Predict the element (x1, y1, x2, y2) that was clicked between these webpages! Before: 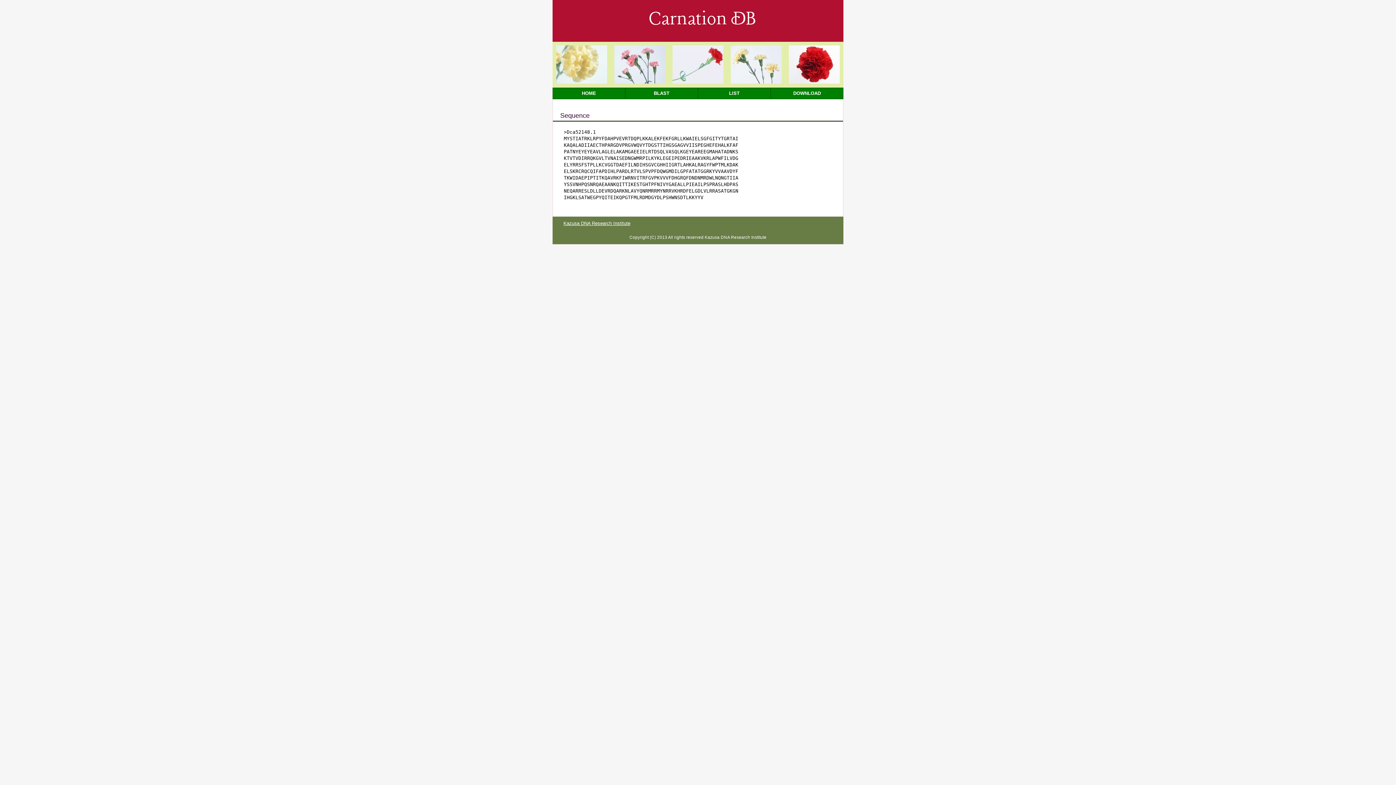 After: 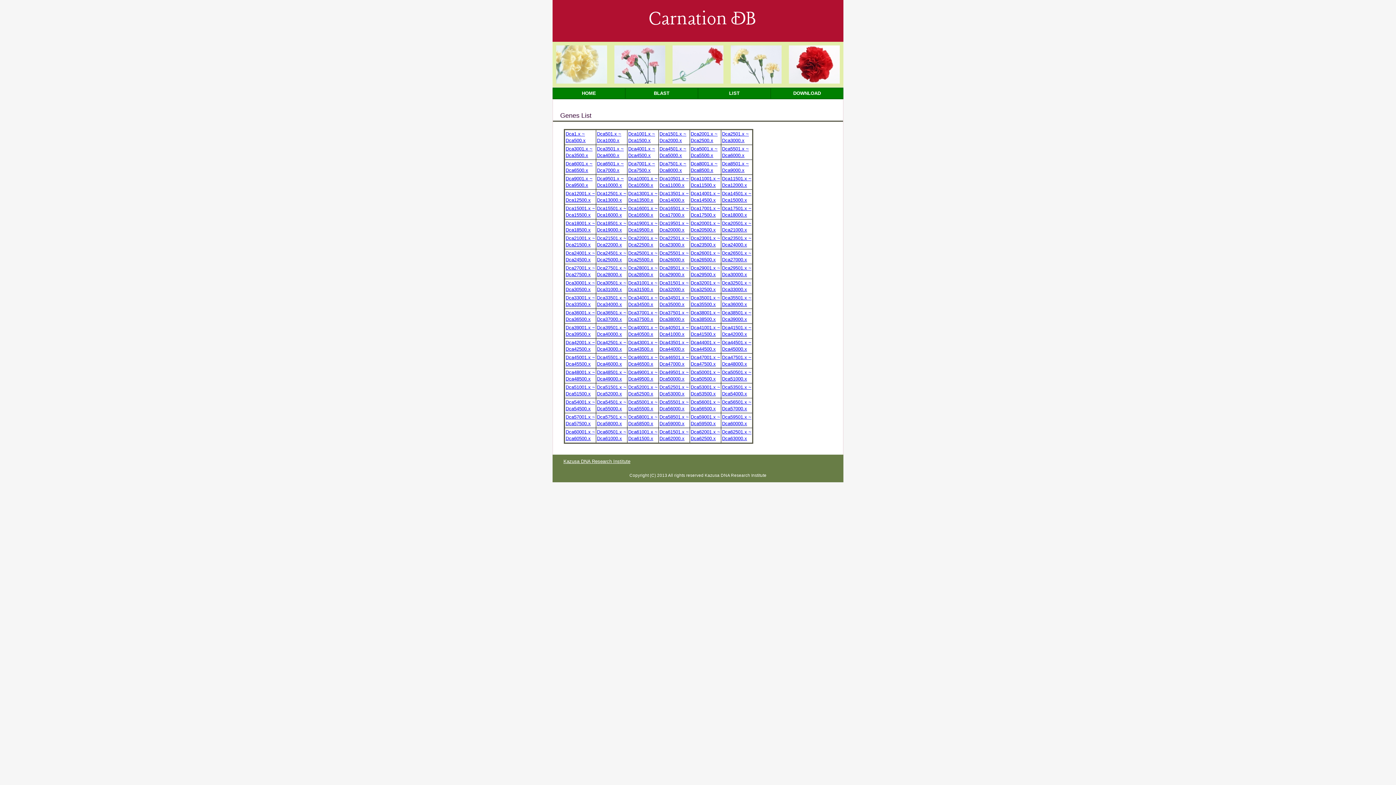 Action: label: LIST bbox: (698, 87, 770, 99)